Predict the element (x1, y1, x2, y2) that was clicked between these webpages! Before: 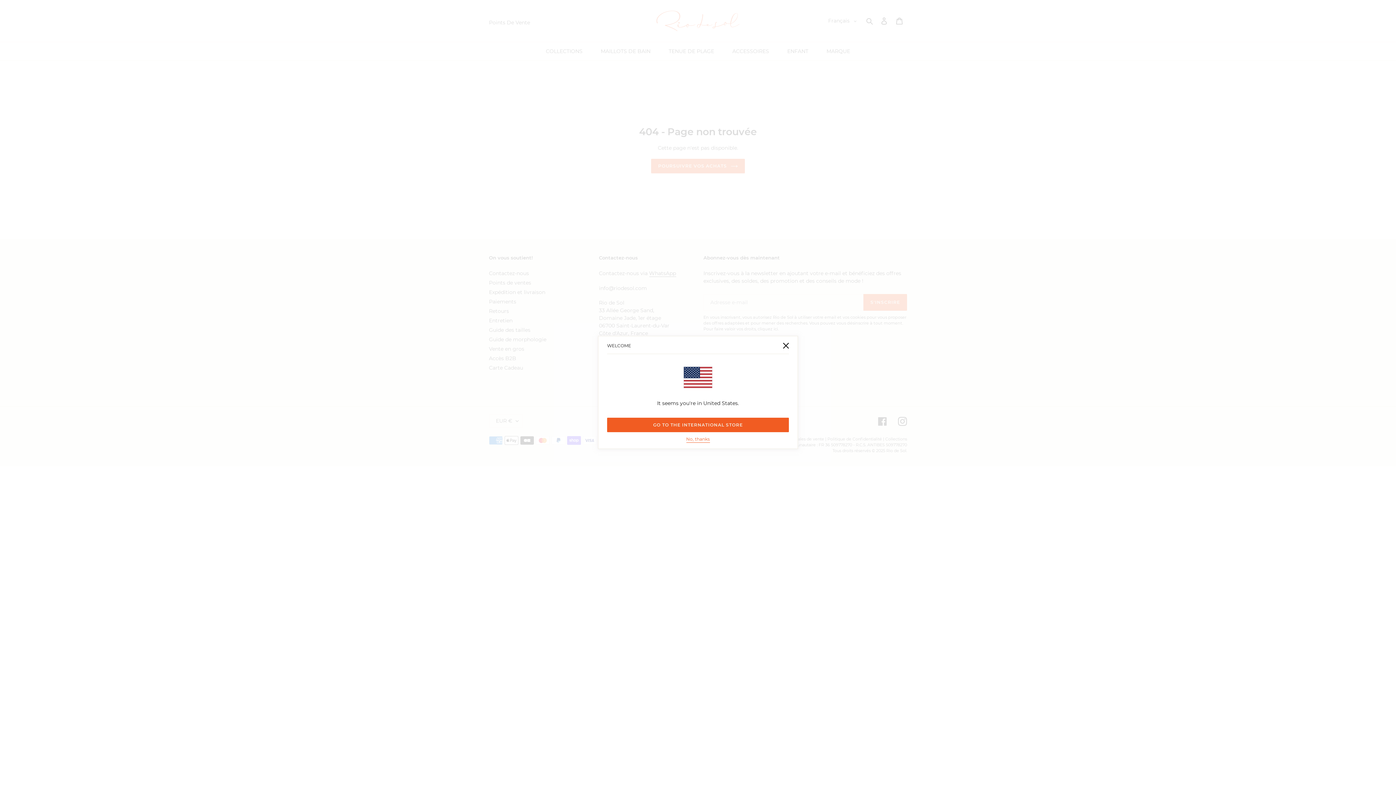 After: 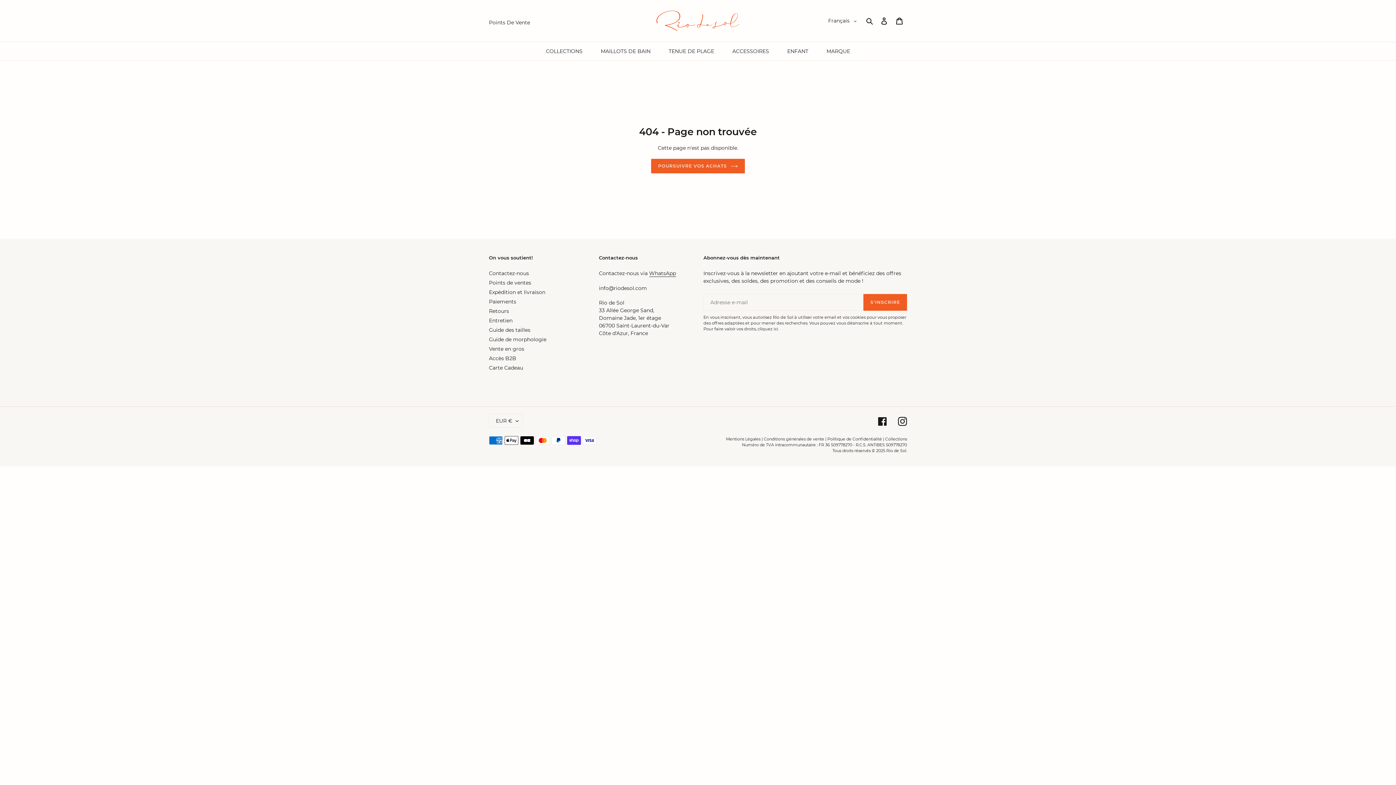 Action: label: No, thanks bbox: (686, 436, 710, 443)